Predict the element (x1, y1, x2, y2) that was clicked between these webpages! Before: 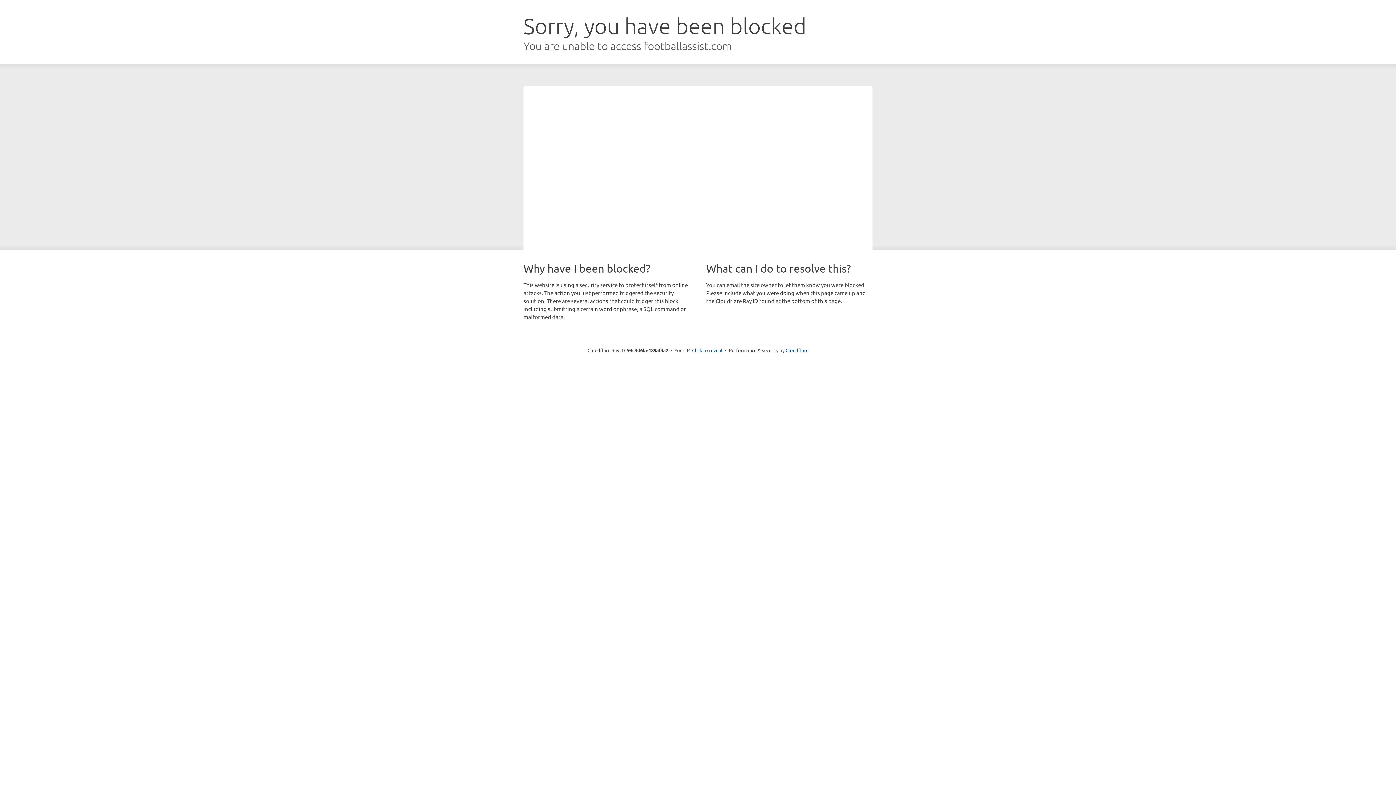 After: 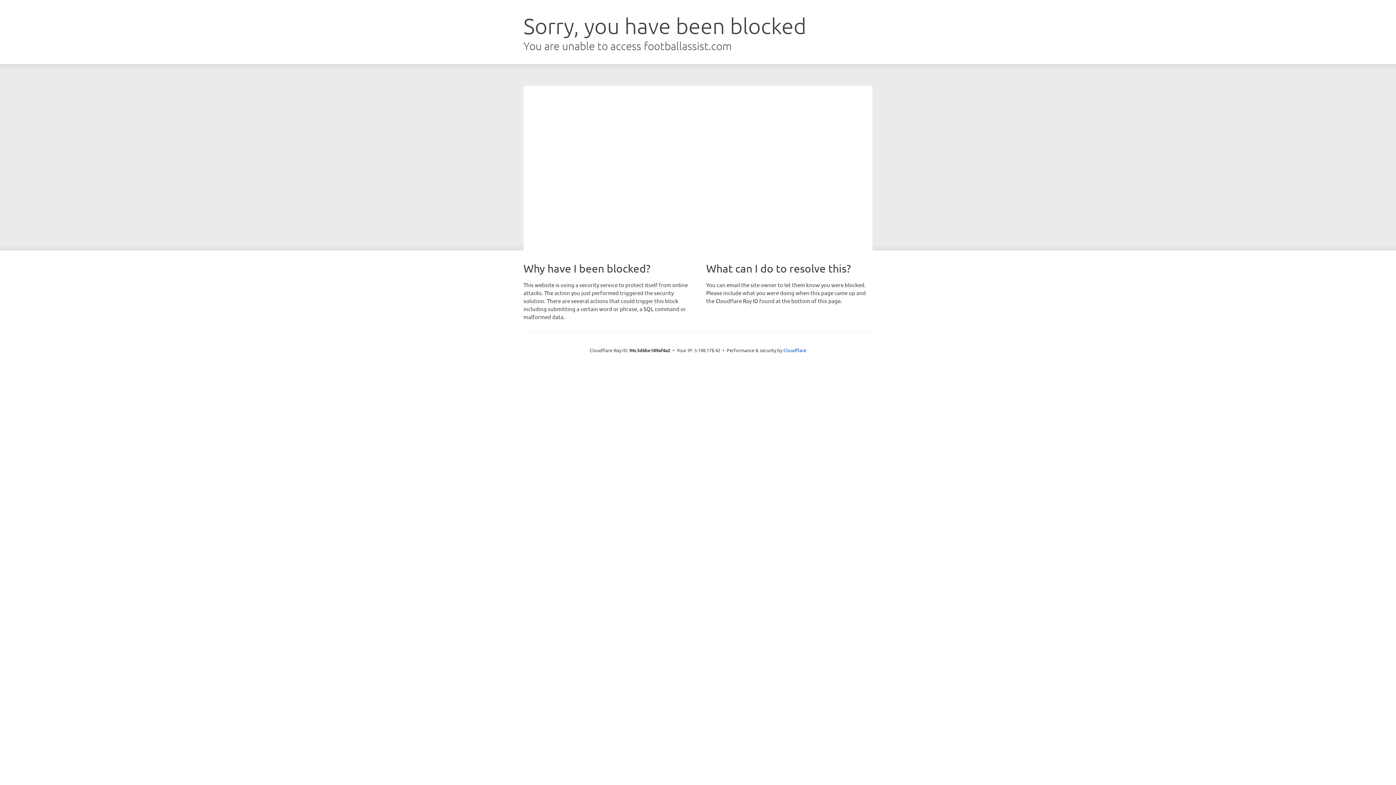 Action: bbox: (692, 346, 722, 353) label: Click to reveal